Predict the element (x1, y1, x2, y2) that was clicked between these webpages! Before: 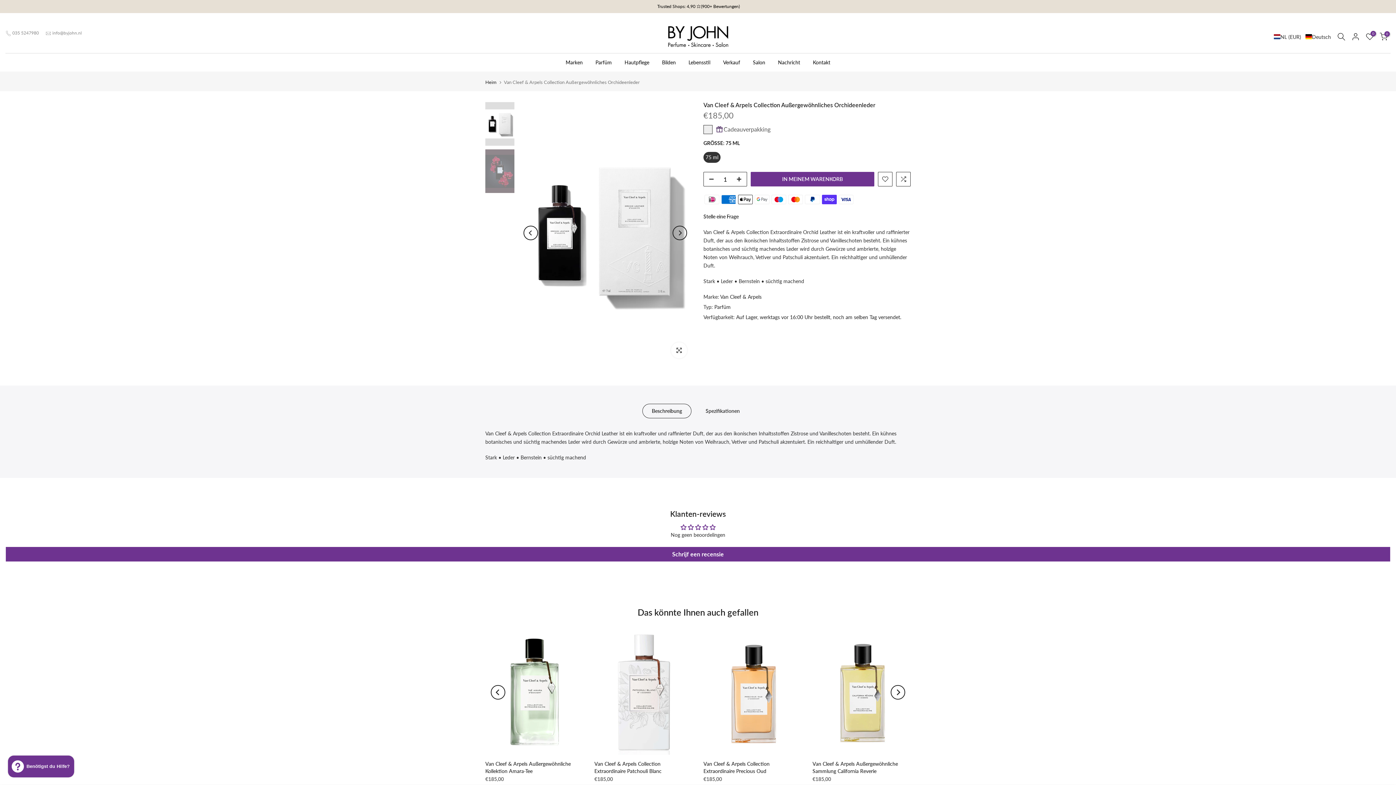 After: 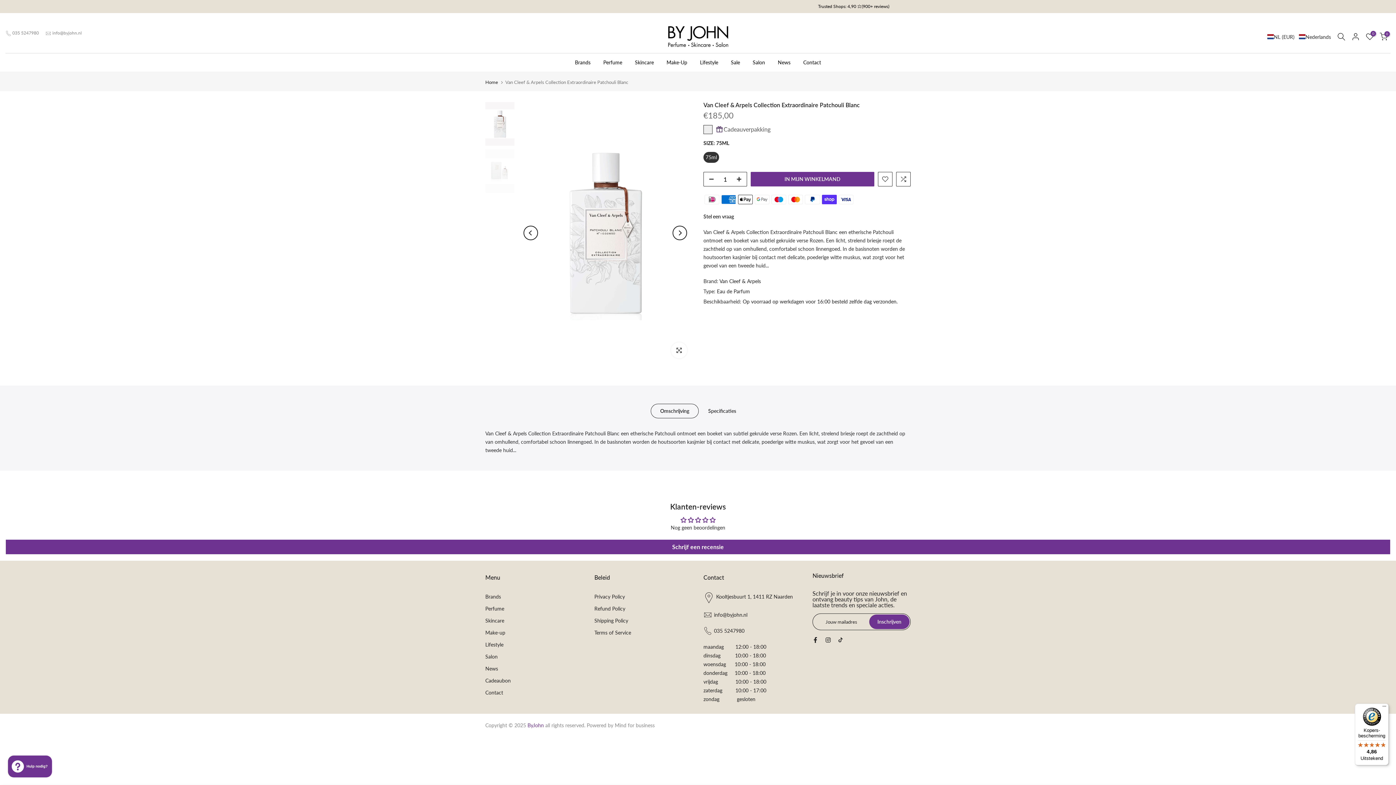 Action: bbox: (594, 629, 692, 755)